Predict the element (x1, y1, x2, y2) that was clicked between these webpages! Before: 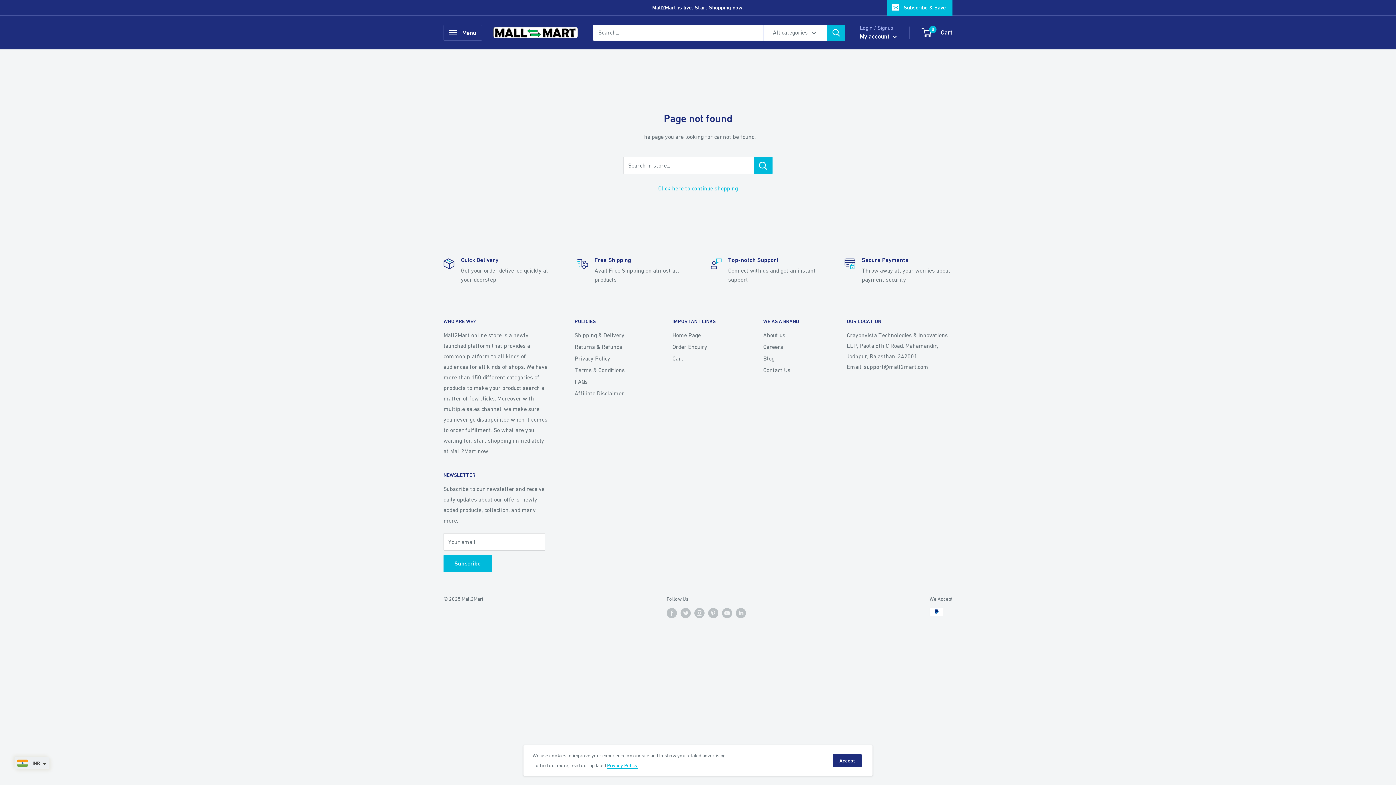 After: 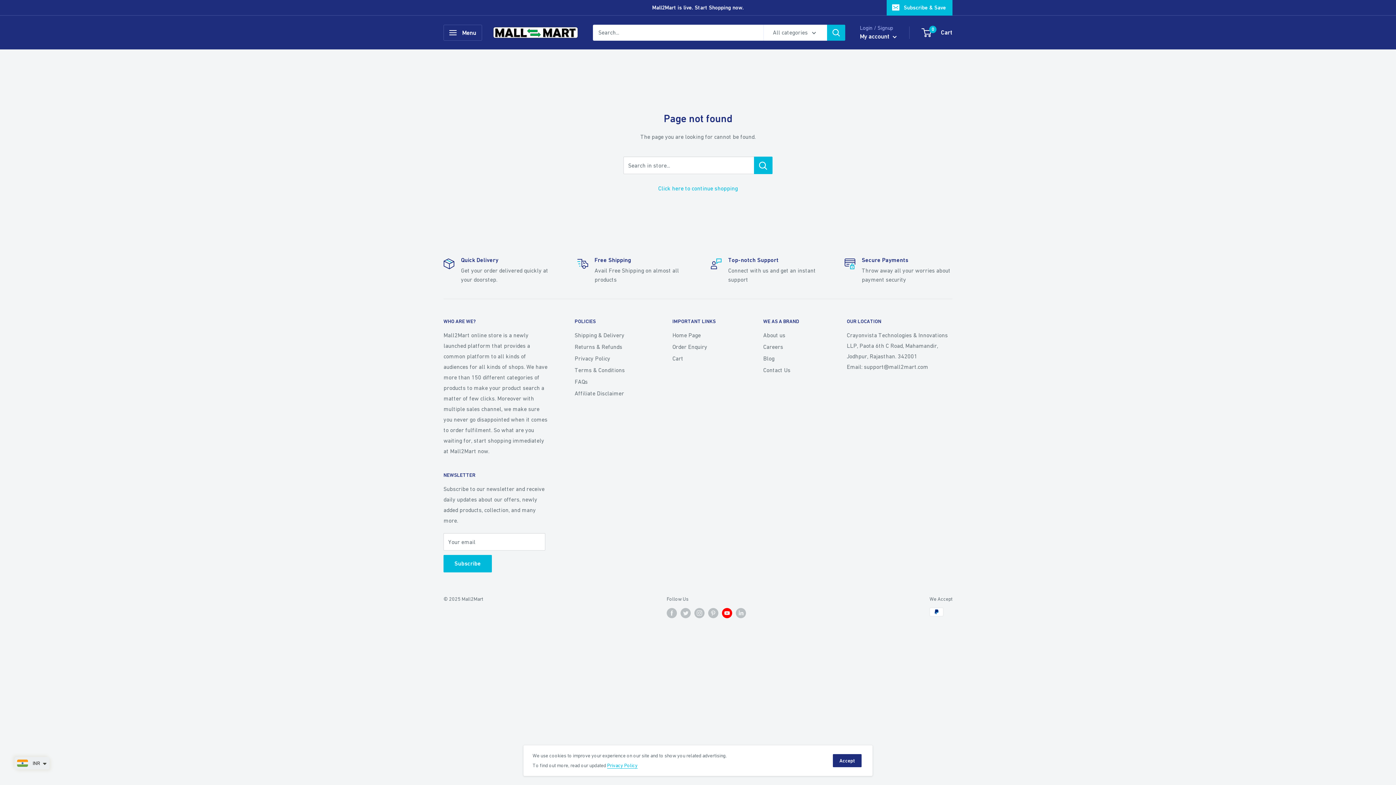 Action: bbox: (722, 607, 732, 618) label: Follow us on YouTube